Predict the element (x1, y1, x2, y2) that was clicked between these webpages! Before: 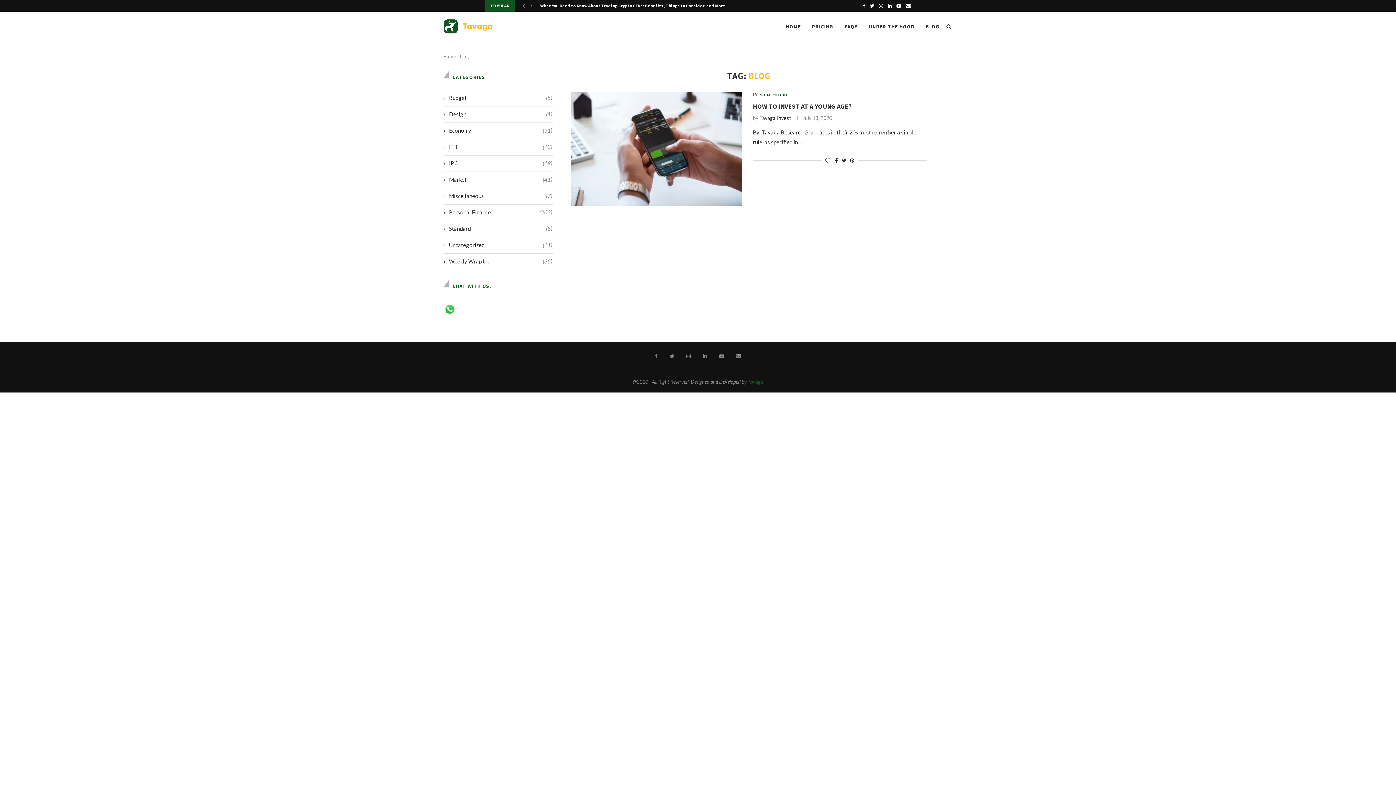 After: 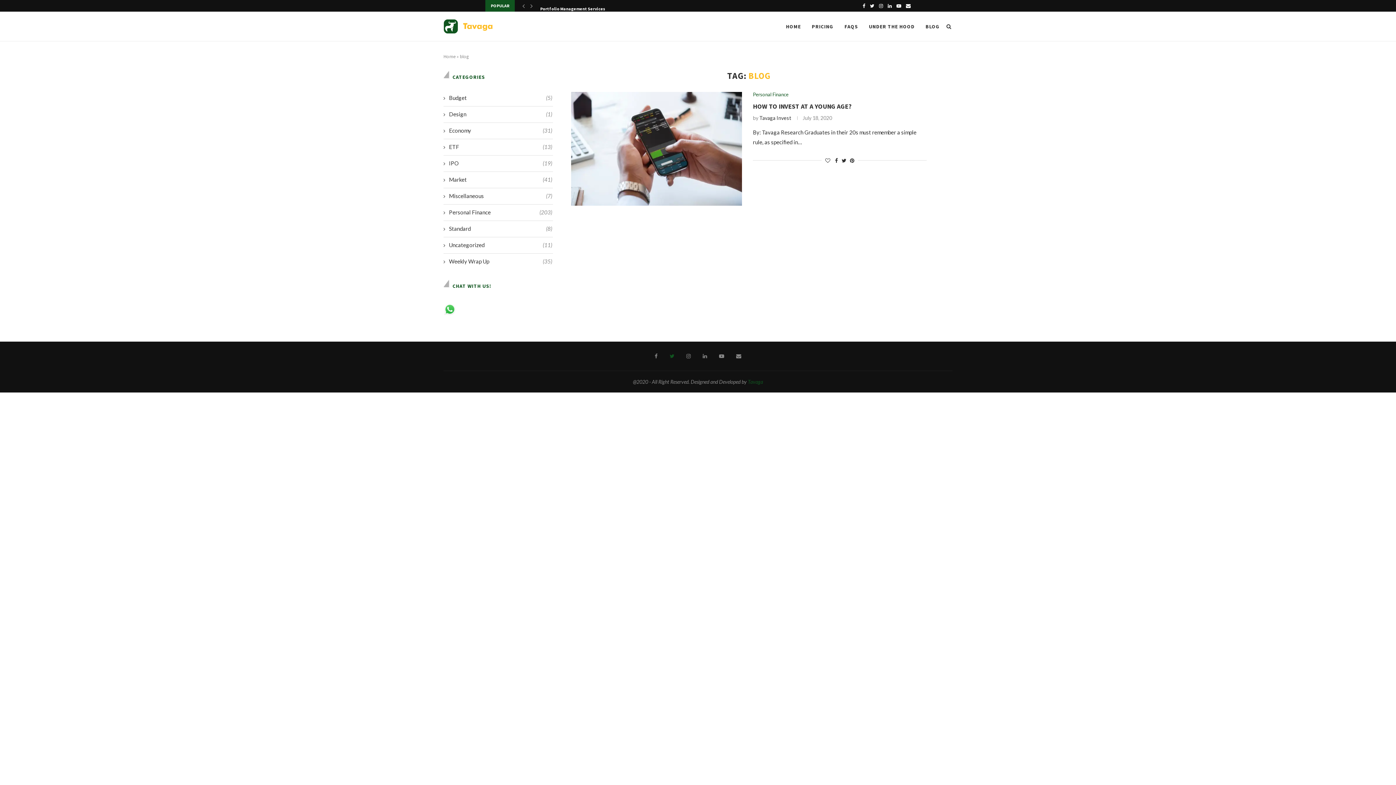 Action: bbox: (669, 352, 674, 360)